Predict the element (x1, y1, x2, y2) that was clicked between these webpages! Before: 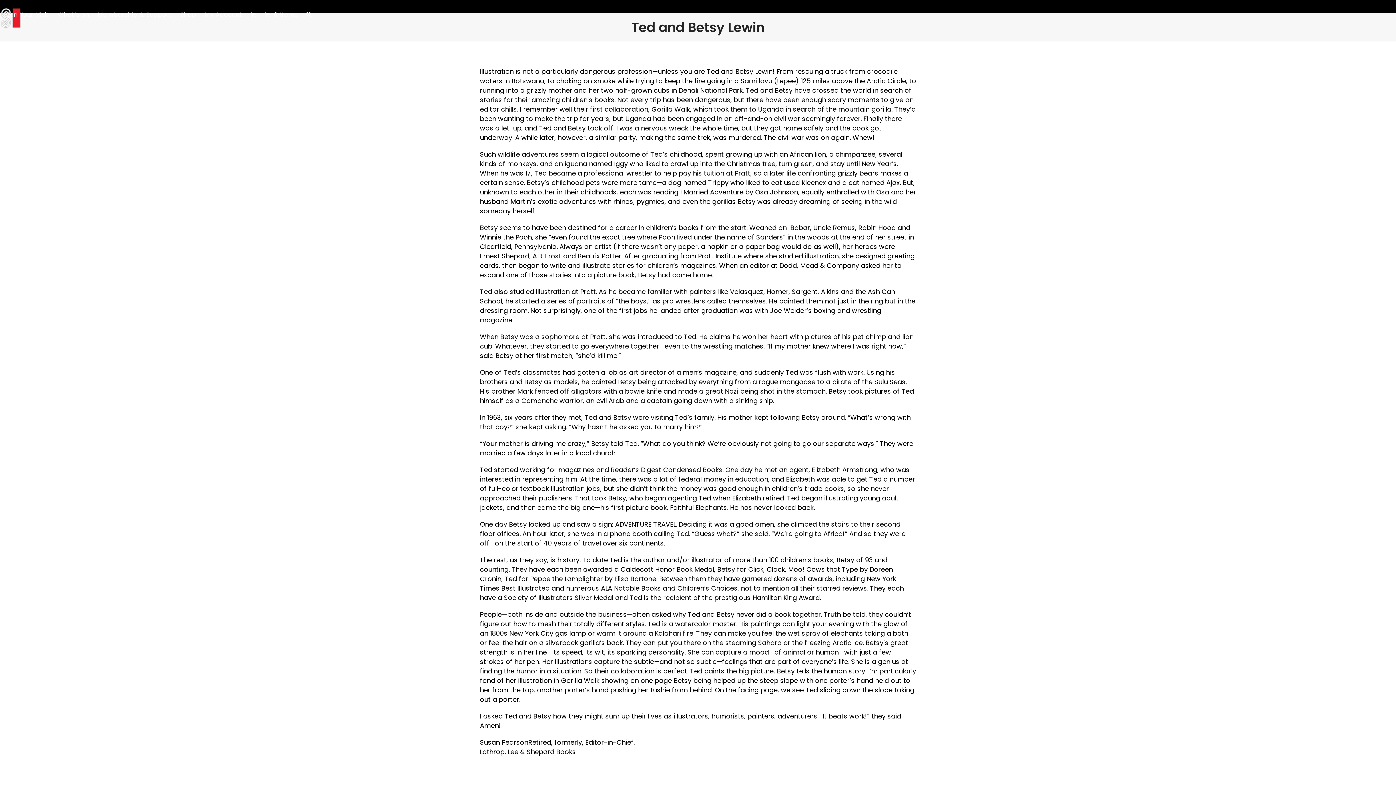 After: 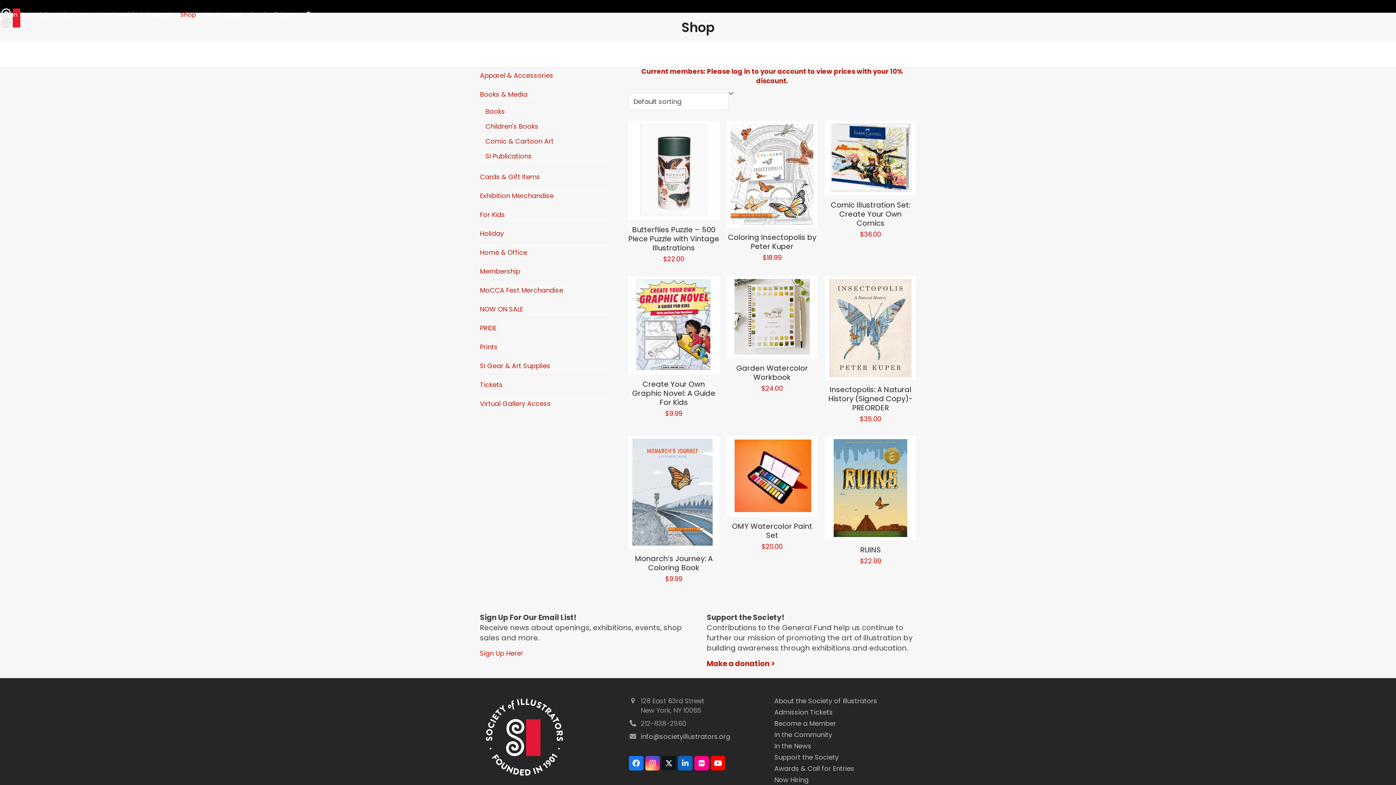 Action: bbox: (176, 7, 200, 22) label: Shop